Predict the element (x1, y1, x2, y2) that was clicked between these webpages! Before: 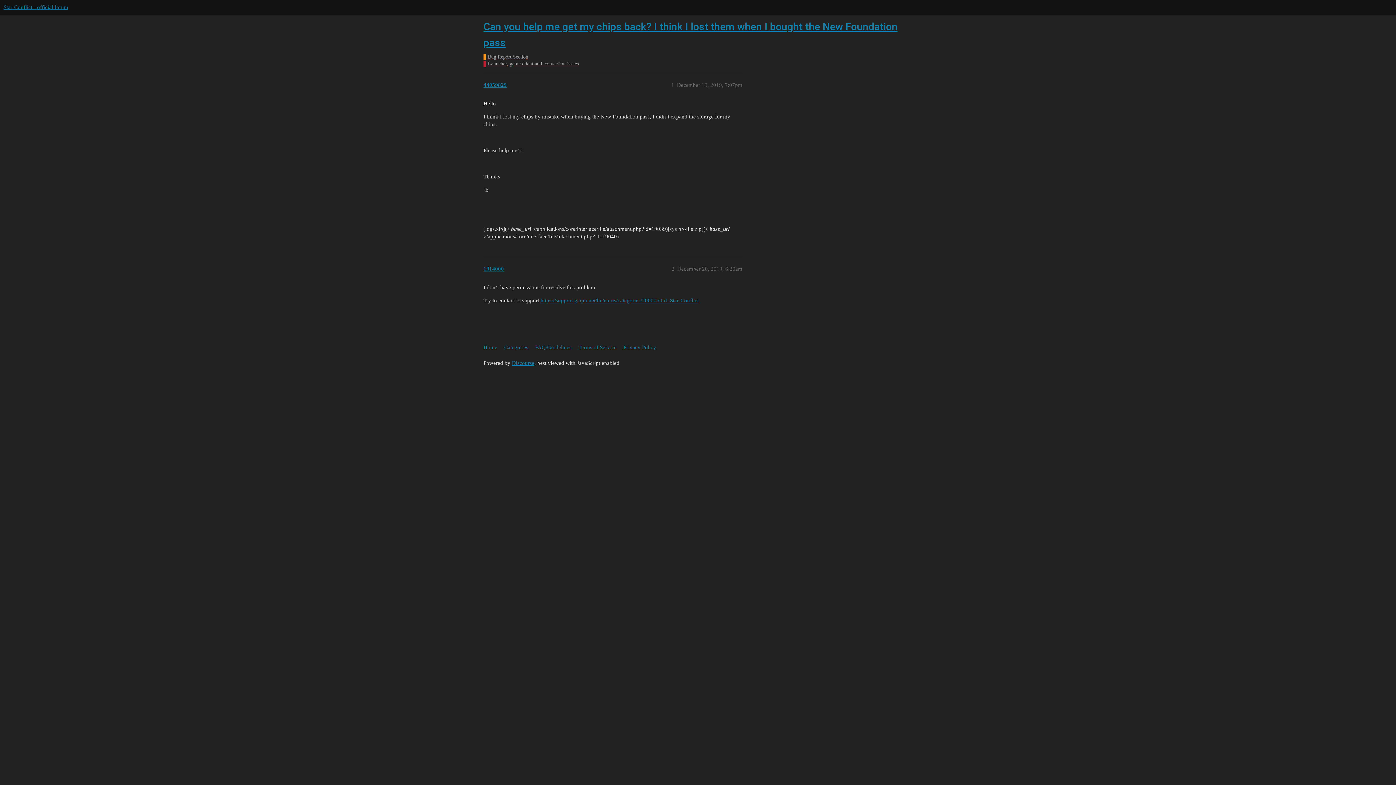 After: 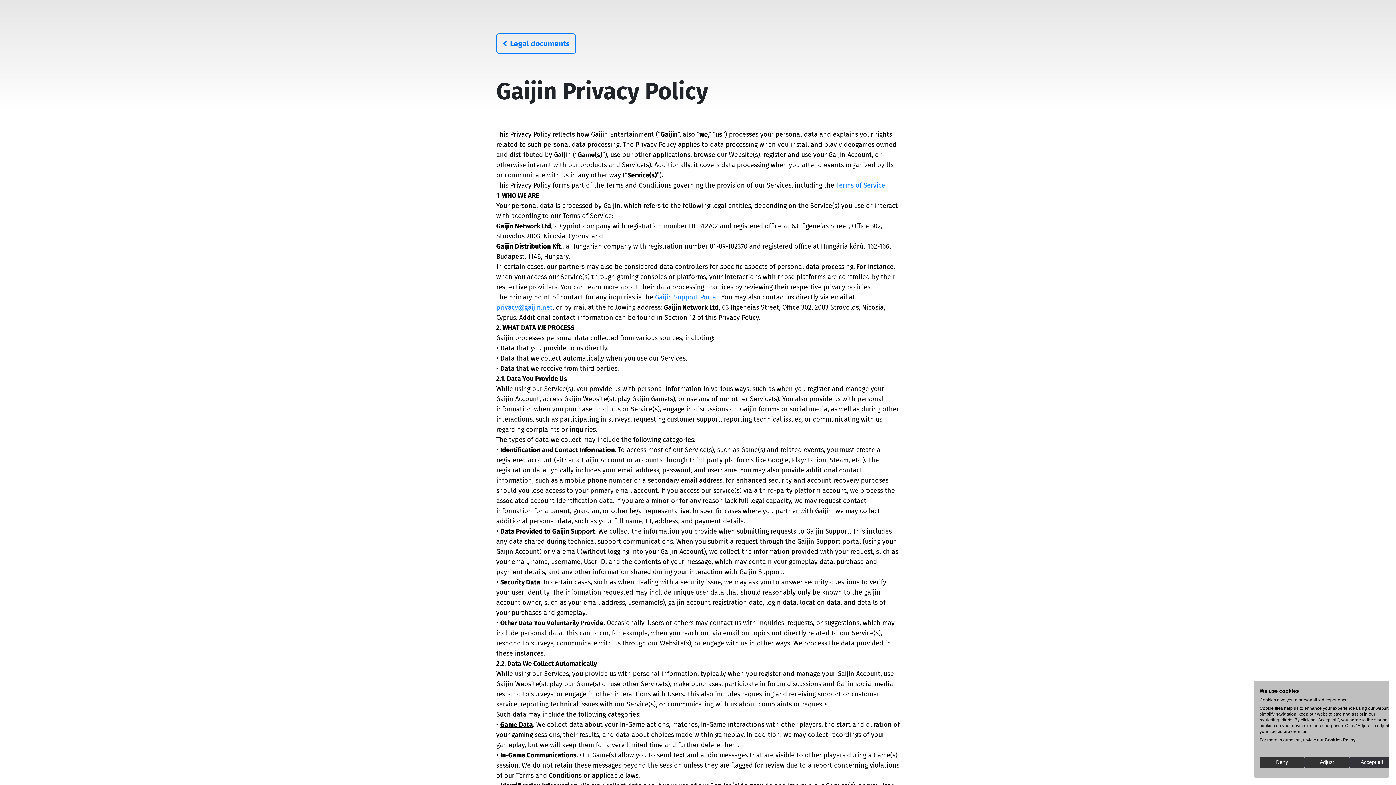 Action: label: Privacy Policy bbox: (623, 341, 661, 354)